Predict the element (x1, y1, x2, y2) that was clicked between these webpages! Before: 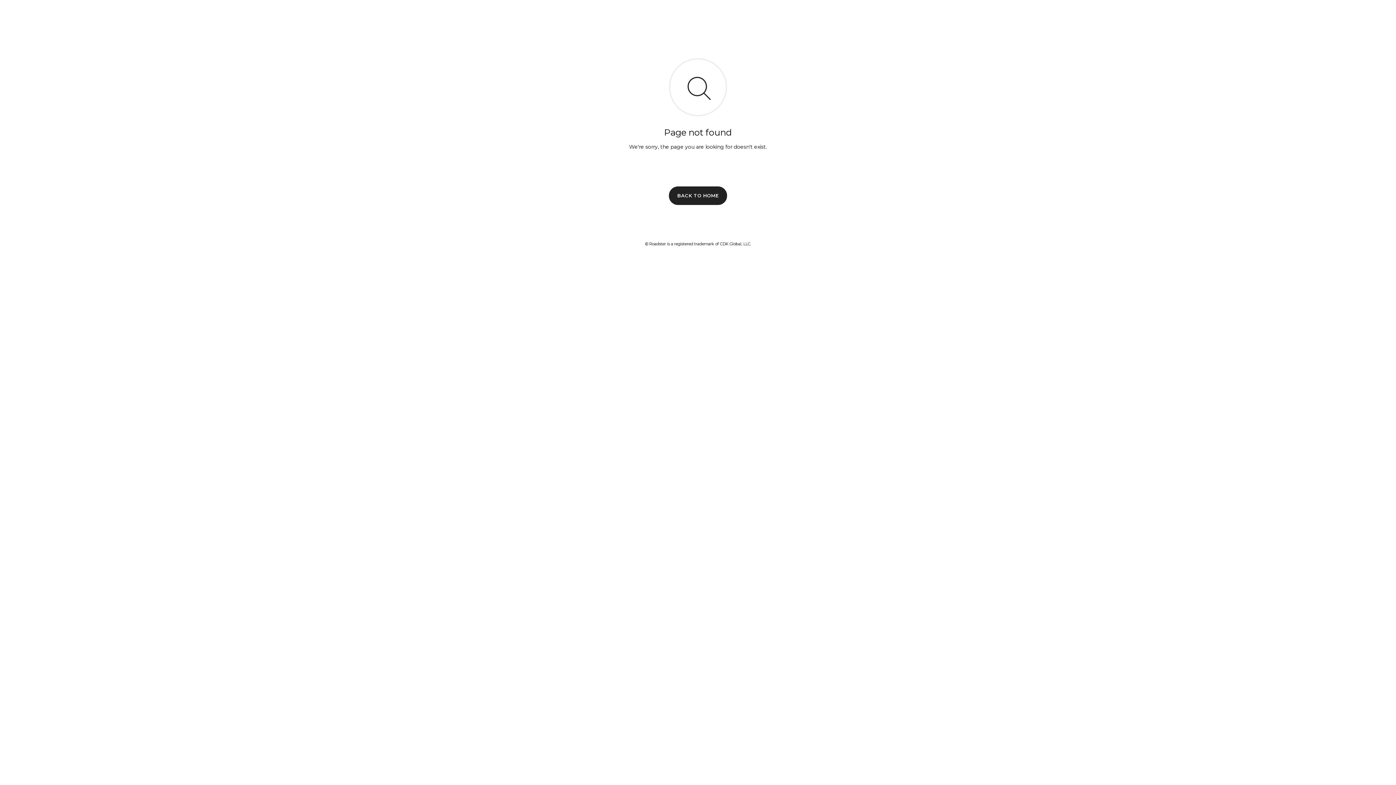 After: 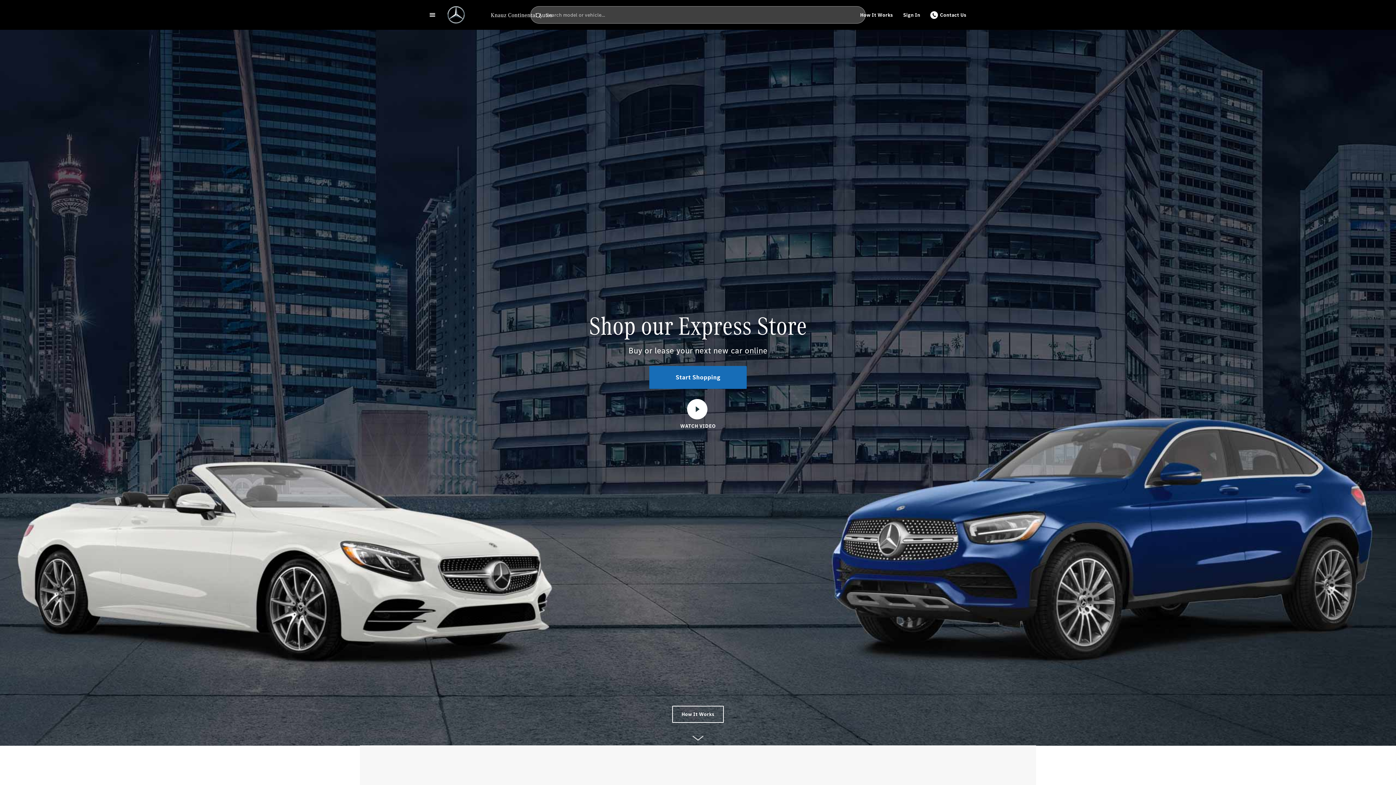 Action: label: BACK TO HOME bbox: (669, 186, 727, 204)